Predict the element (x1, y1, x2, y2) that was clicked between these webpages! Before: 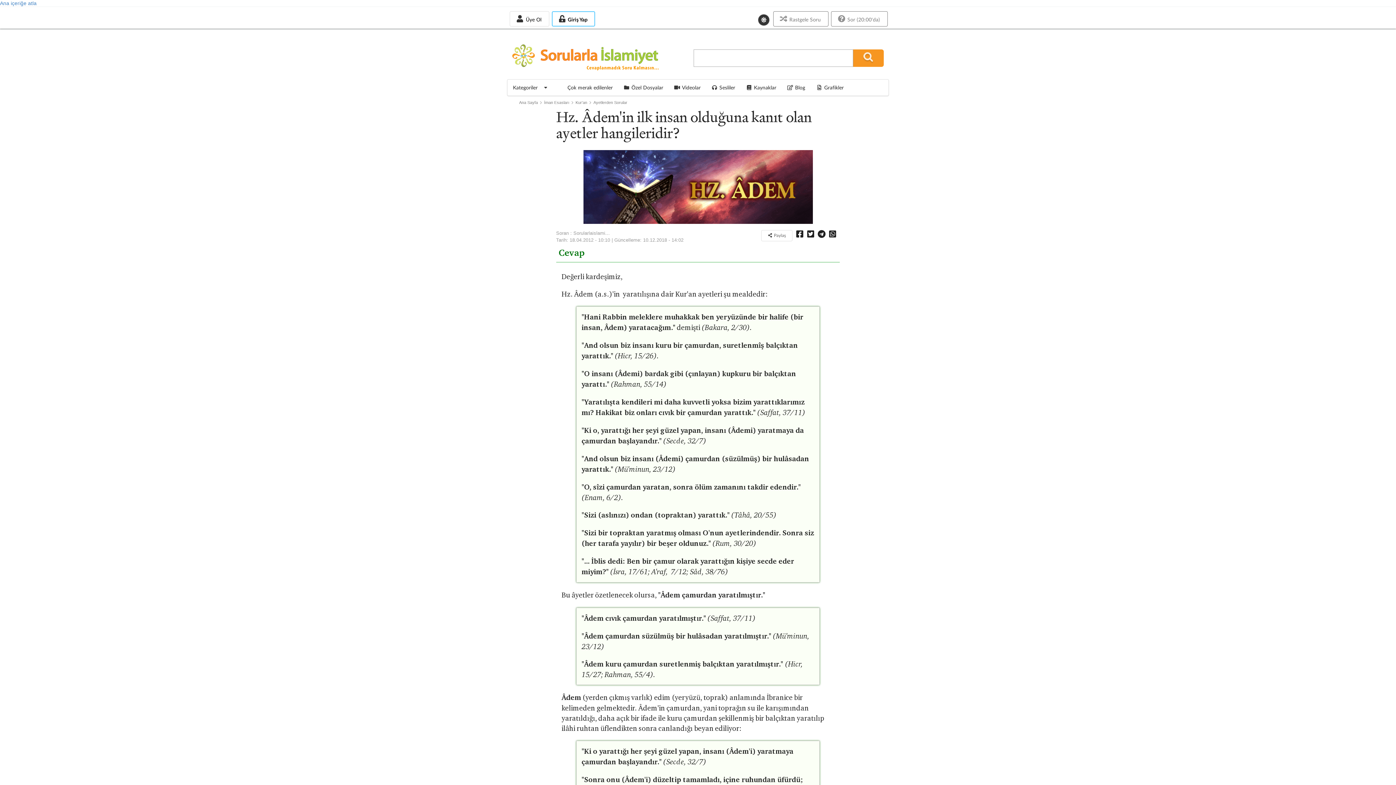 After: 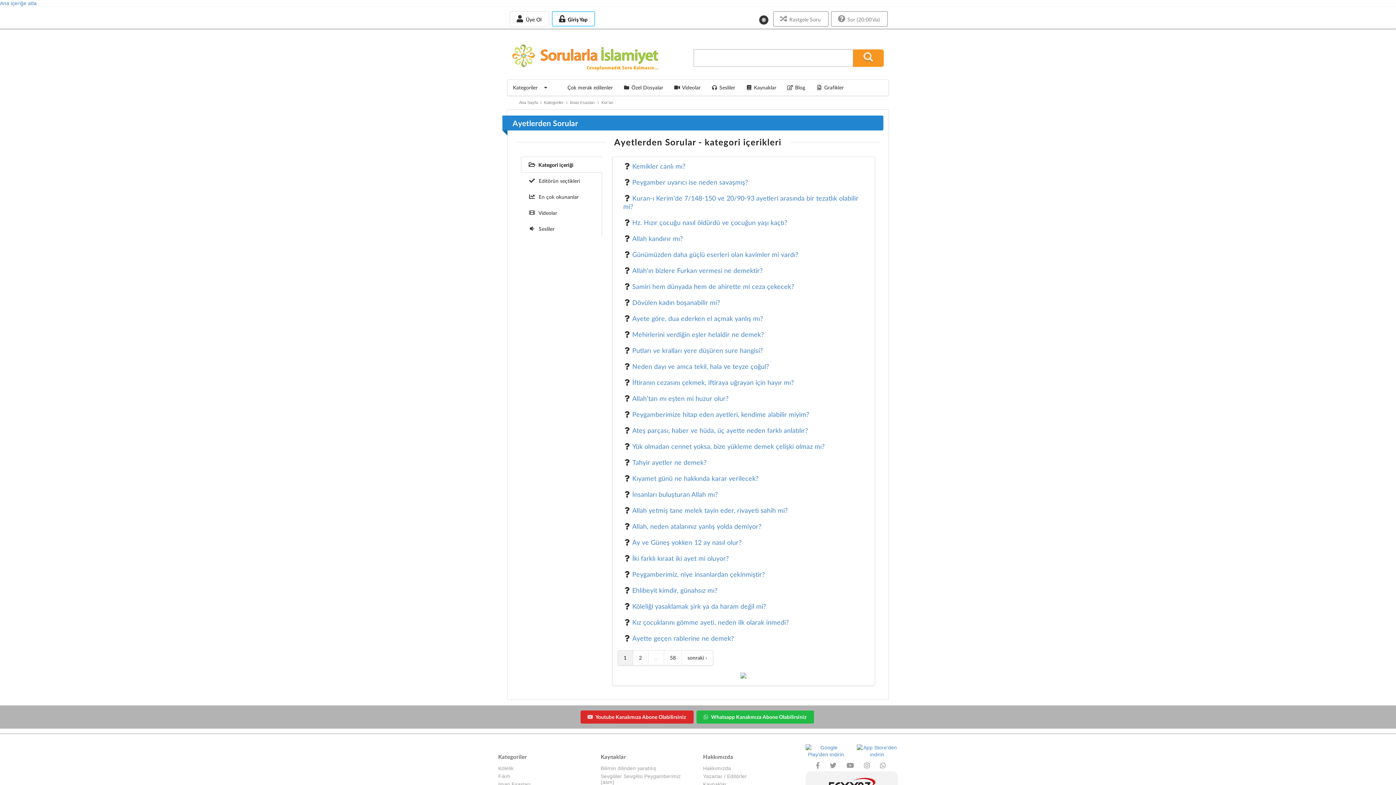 Action: label: Ayetlerden Sorular bbox: (593, 100, 627, 104)